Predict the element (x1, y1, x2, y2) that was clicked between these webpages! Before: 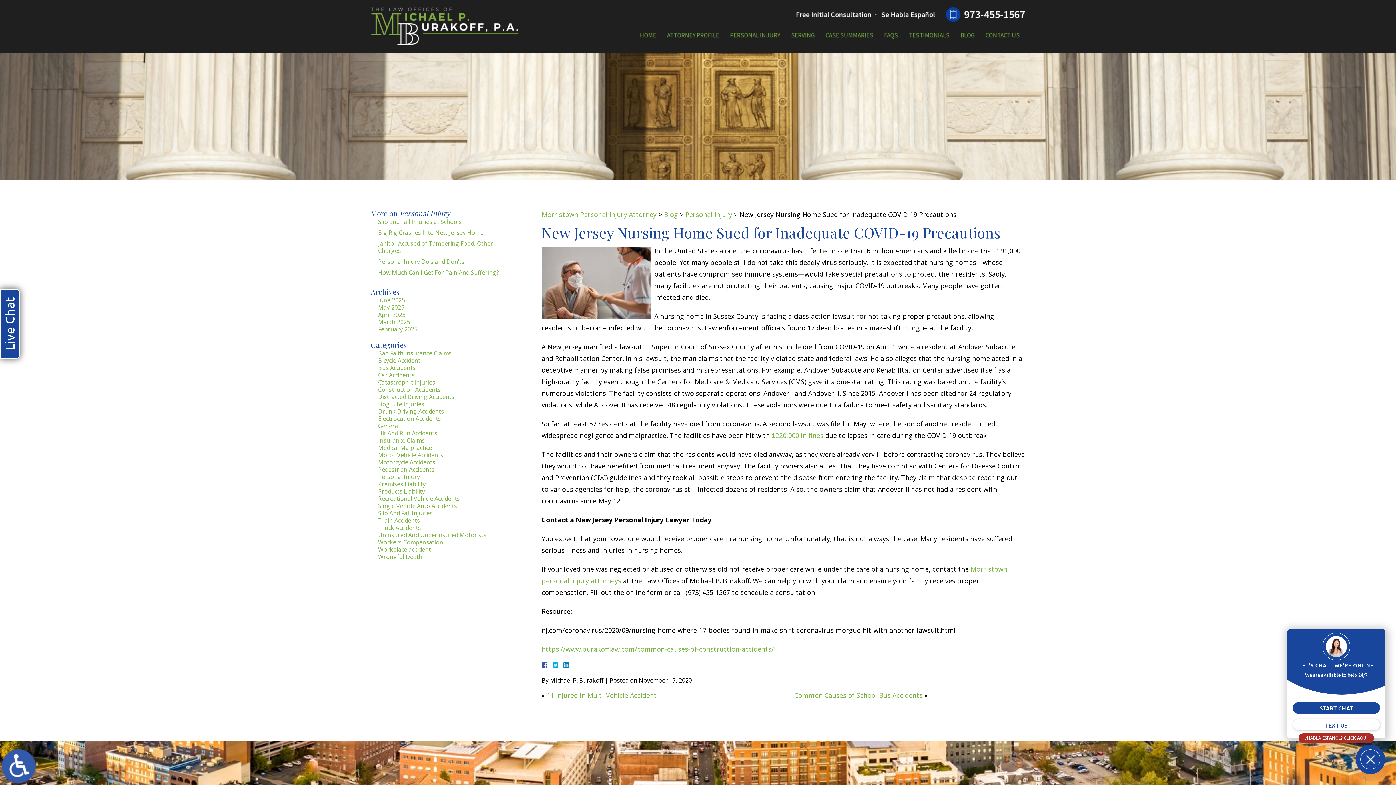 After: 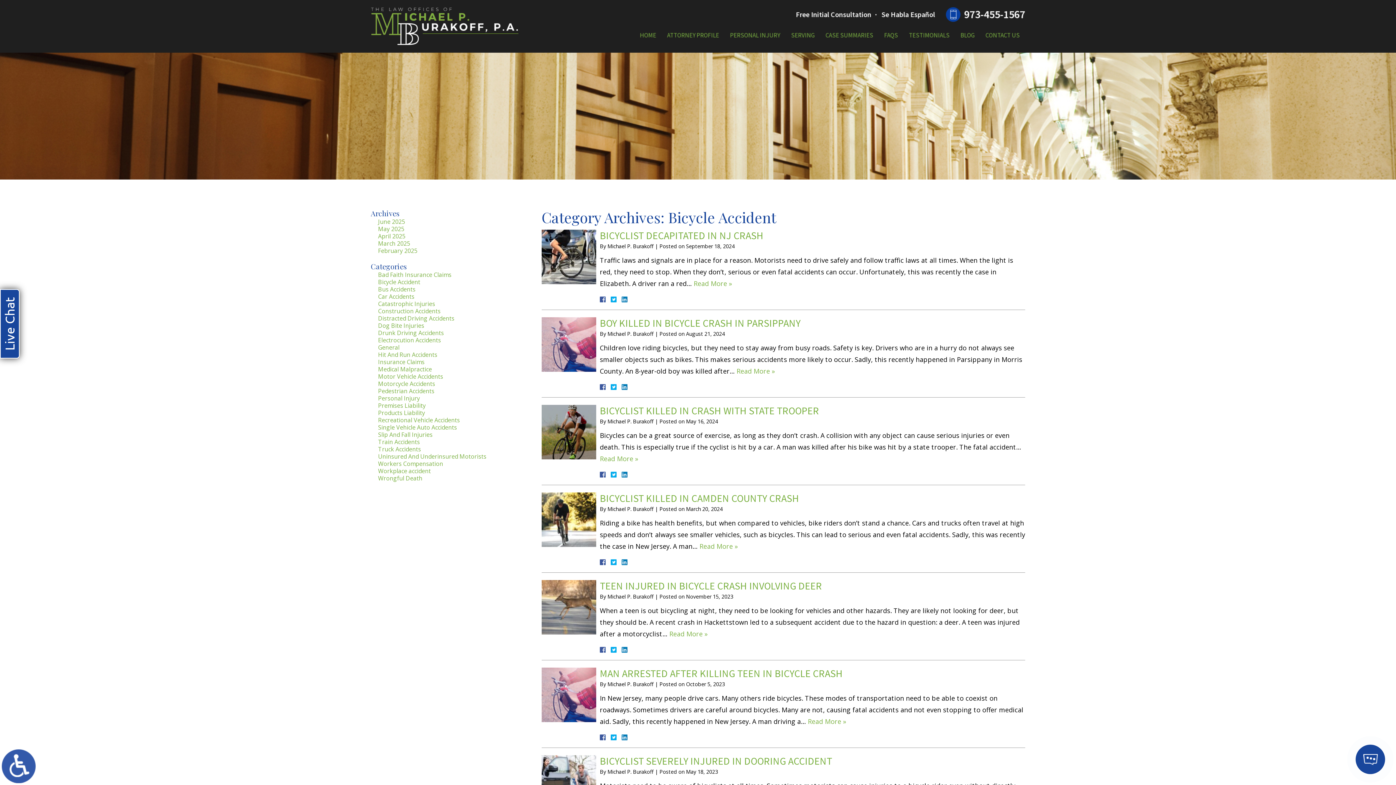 Action: label: Bicycle Accident bbox: (378, 356, 420, 364)